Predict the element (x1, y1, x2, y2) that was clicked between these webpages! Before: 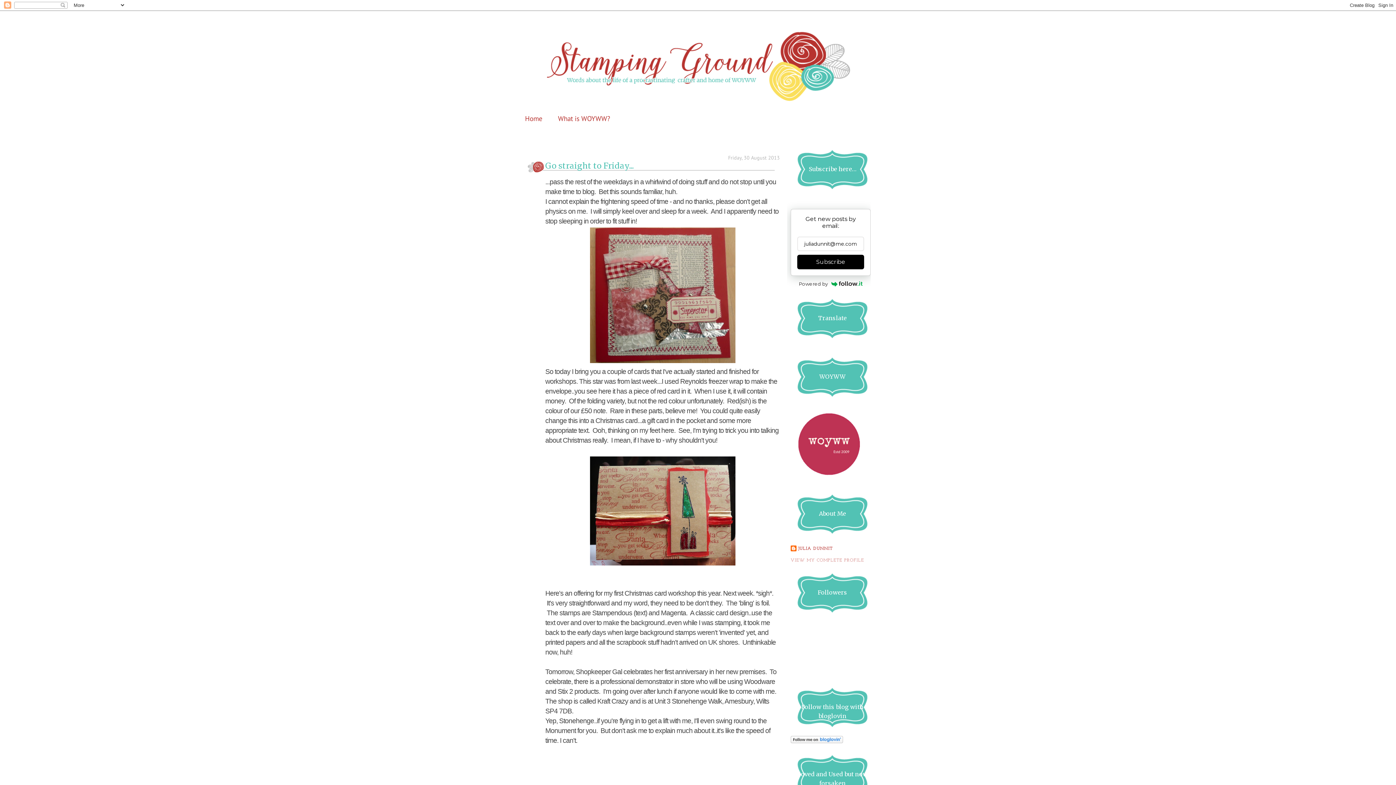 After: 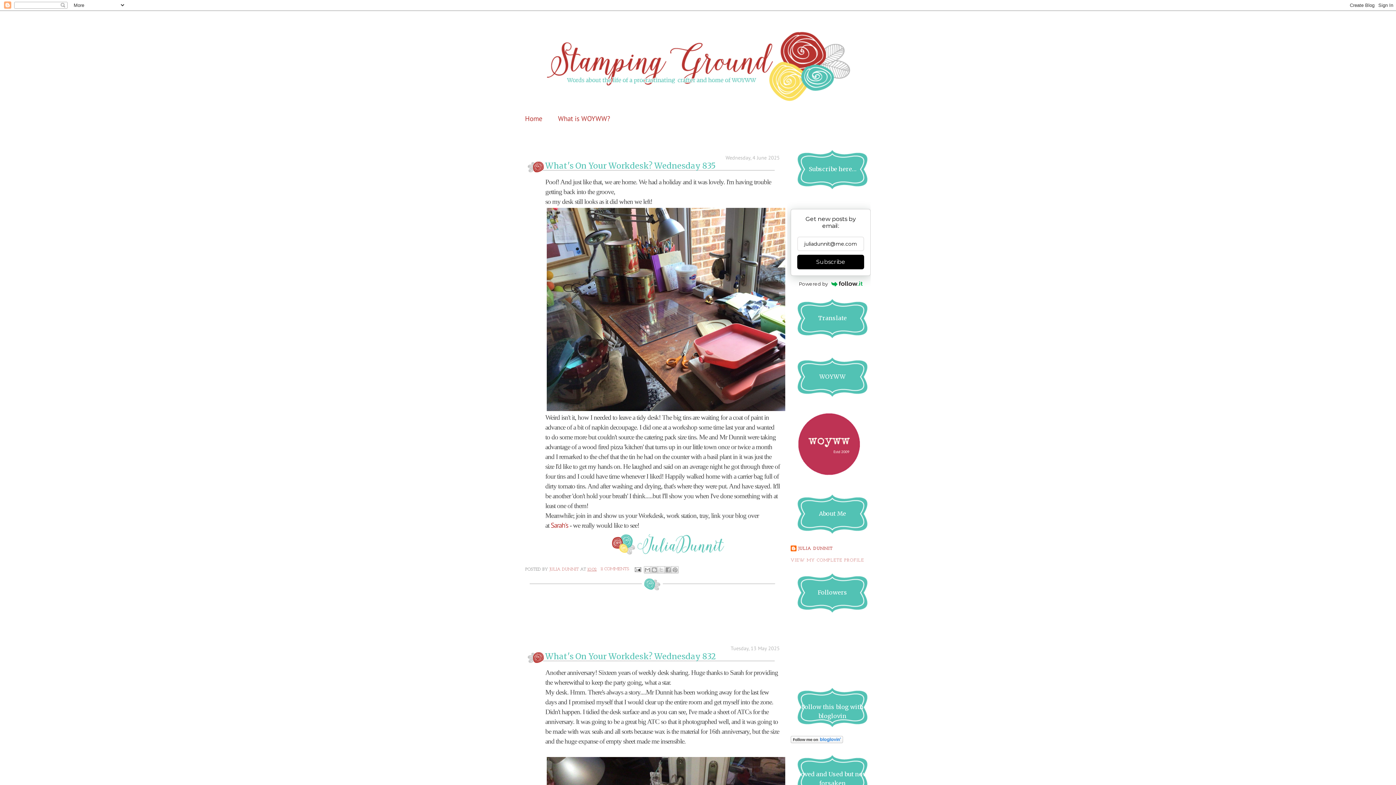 Action: label: Home bbox: (525, 114, 542, 123)